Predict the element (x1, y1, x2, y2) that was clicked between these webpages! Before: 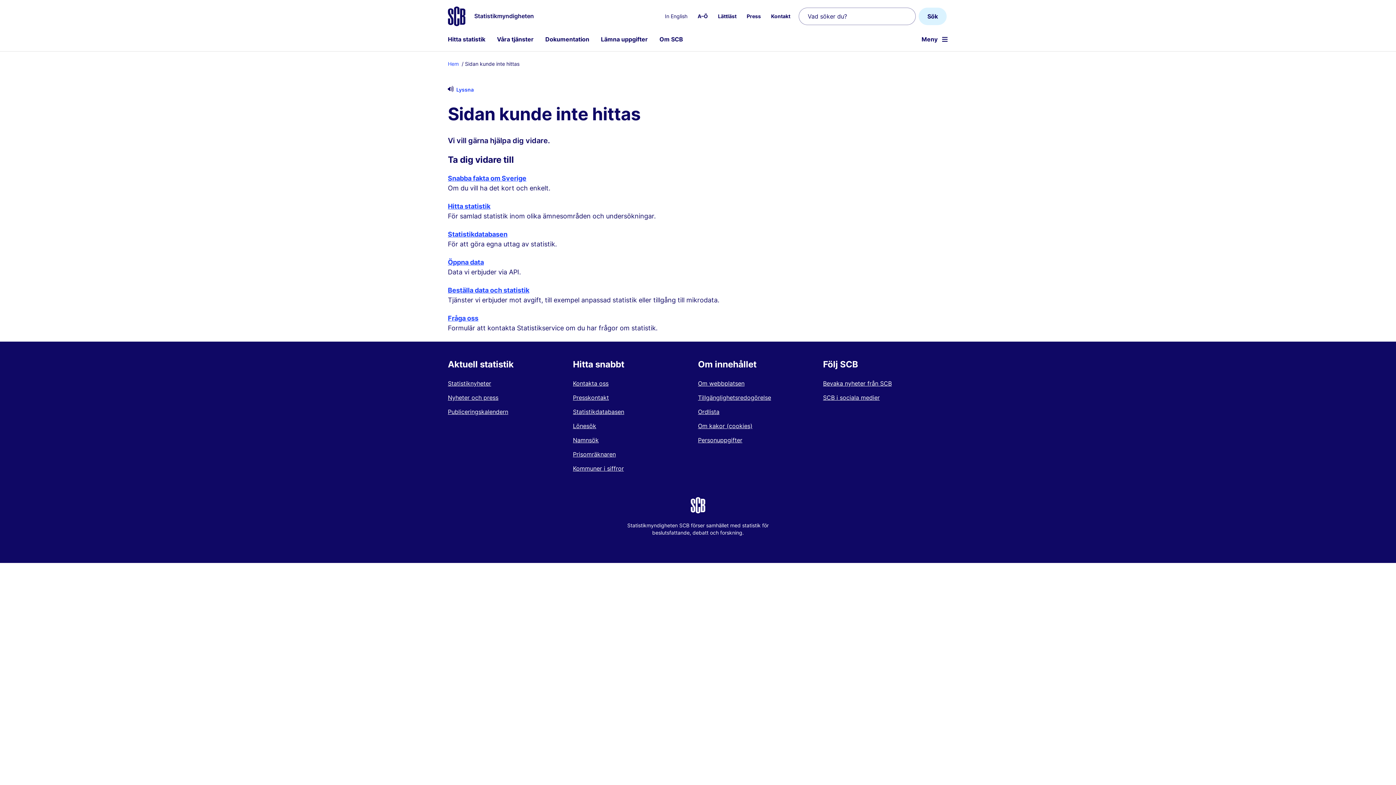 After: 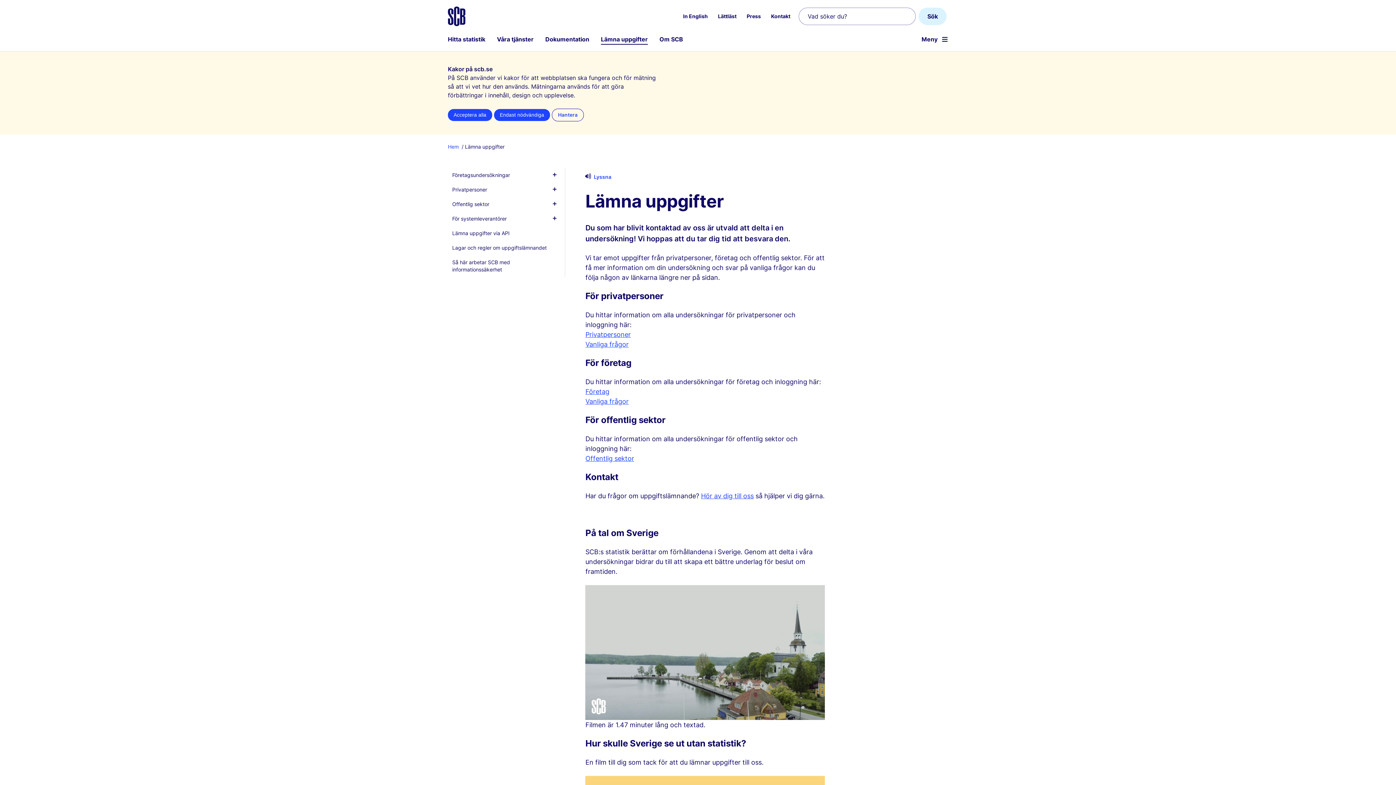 Action: bbox: (601, 34, 648, 44) label: Lämna uppgifter